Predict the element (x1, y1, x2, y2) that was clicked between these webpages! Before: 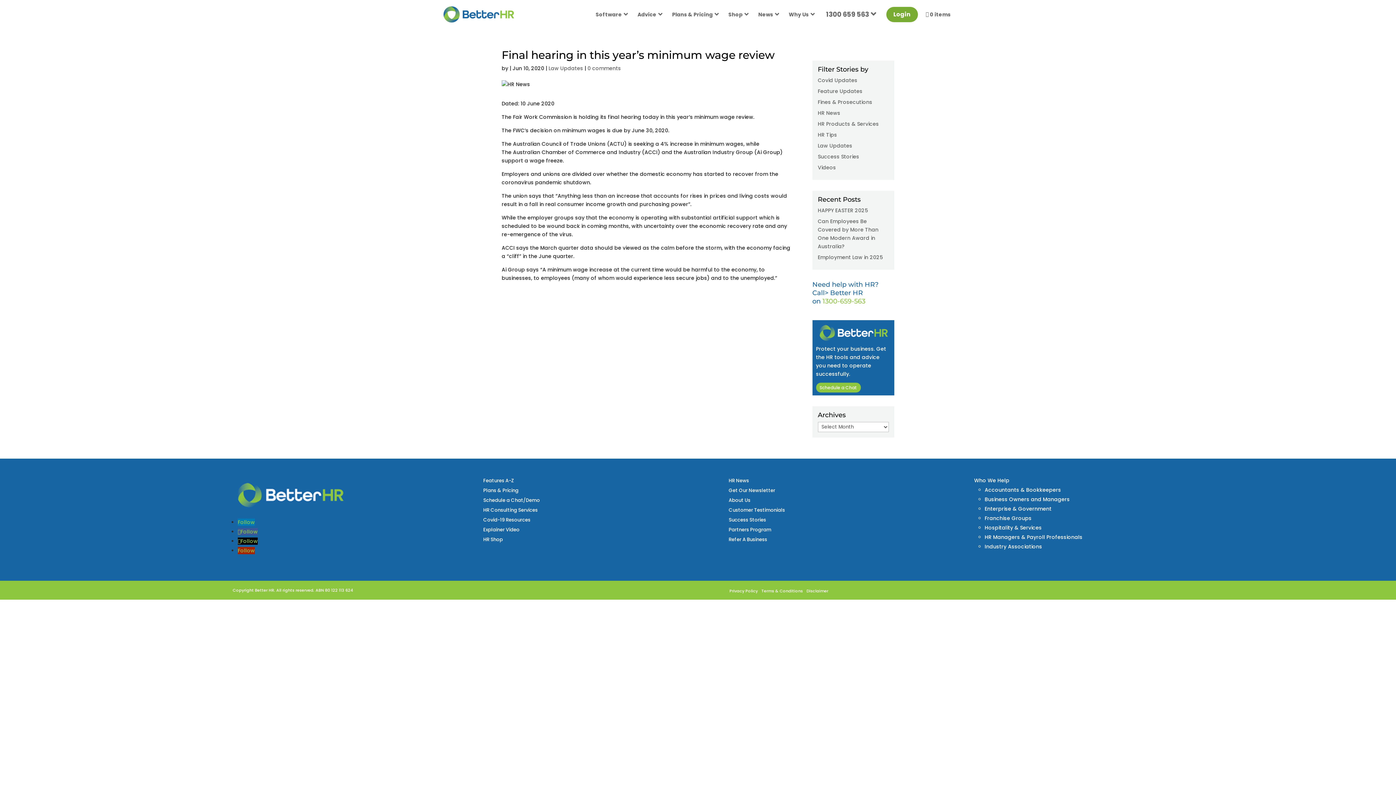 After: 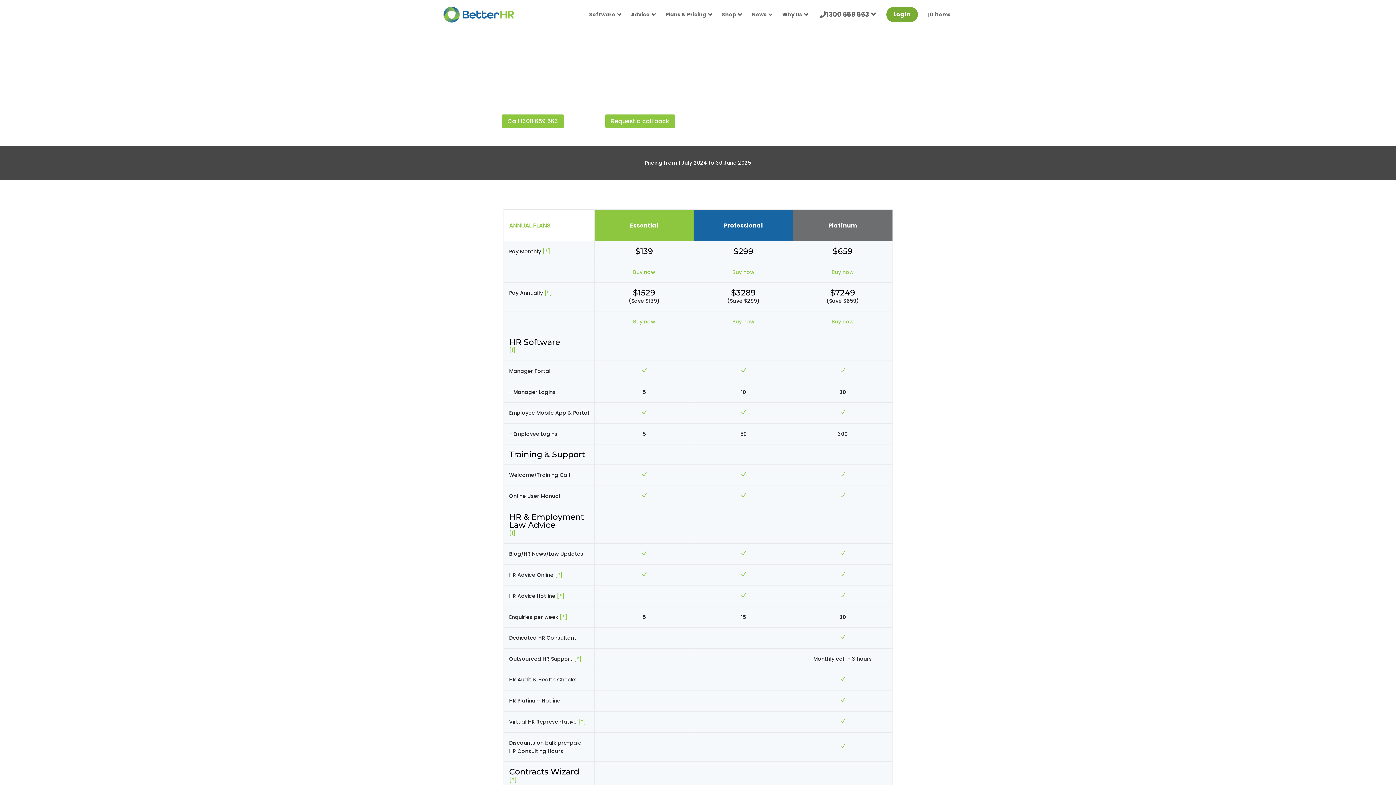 Action: bbox: (672, 0, 720, 28) label: Plans & Pricing